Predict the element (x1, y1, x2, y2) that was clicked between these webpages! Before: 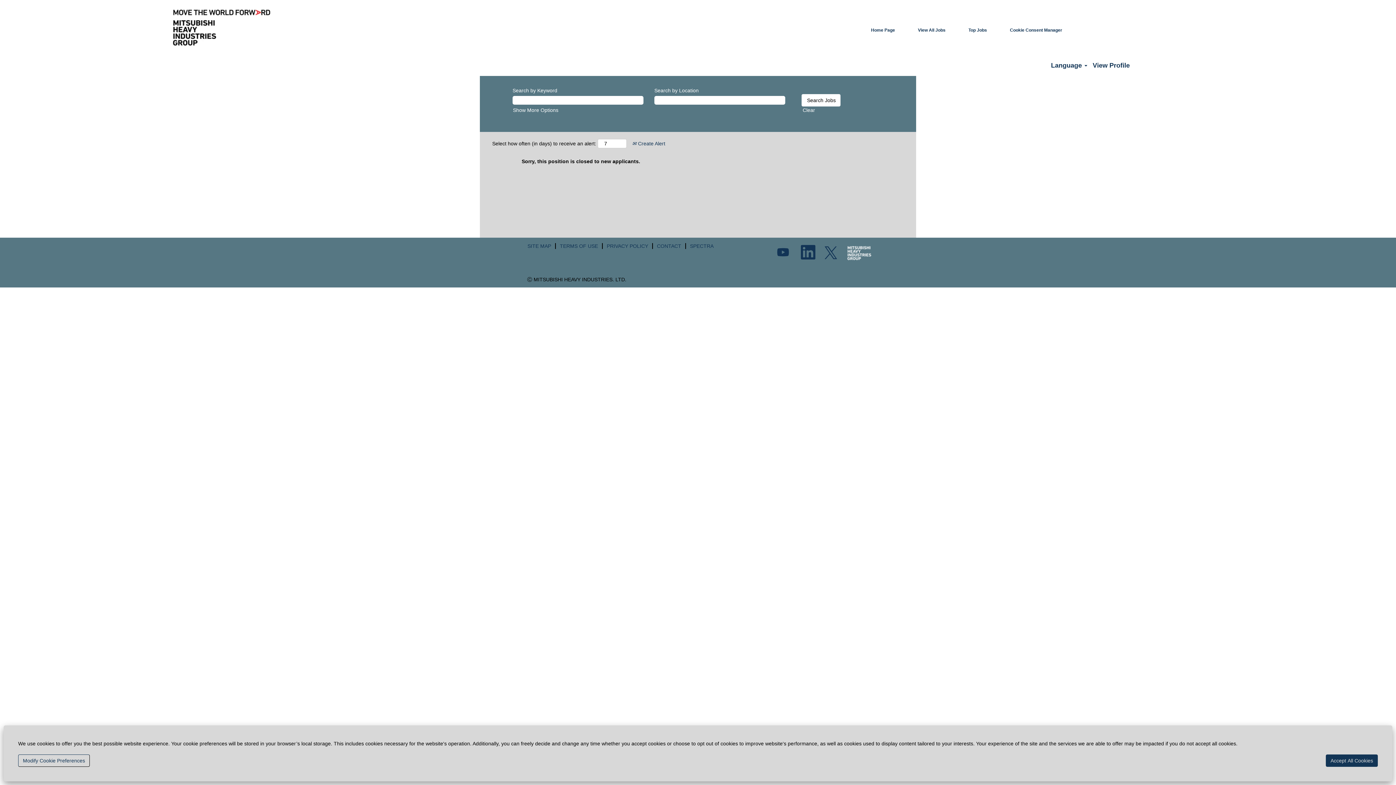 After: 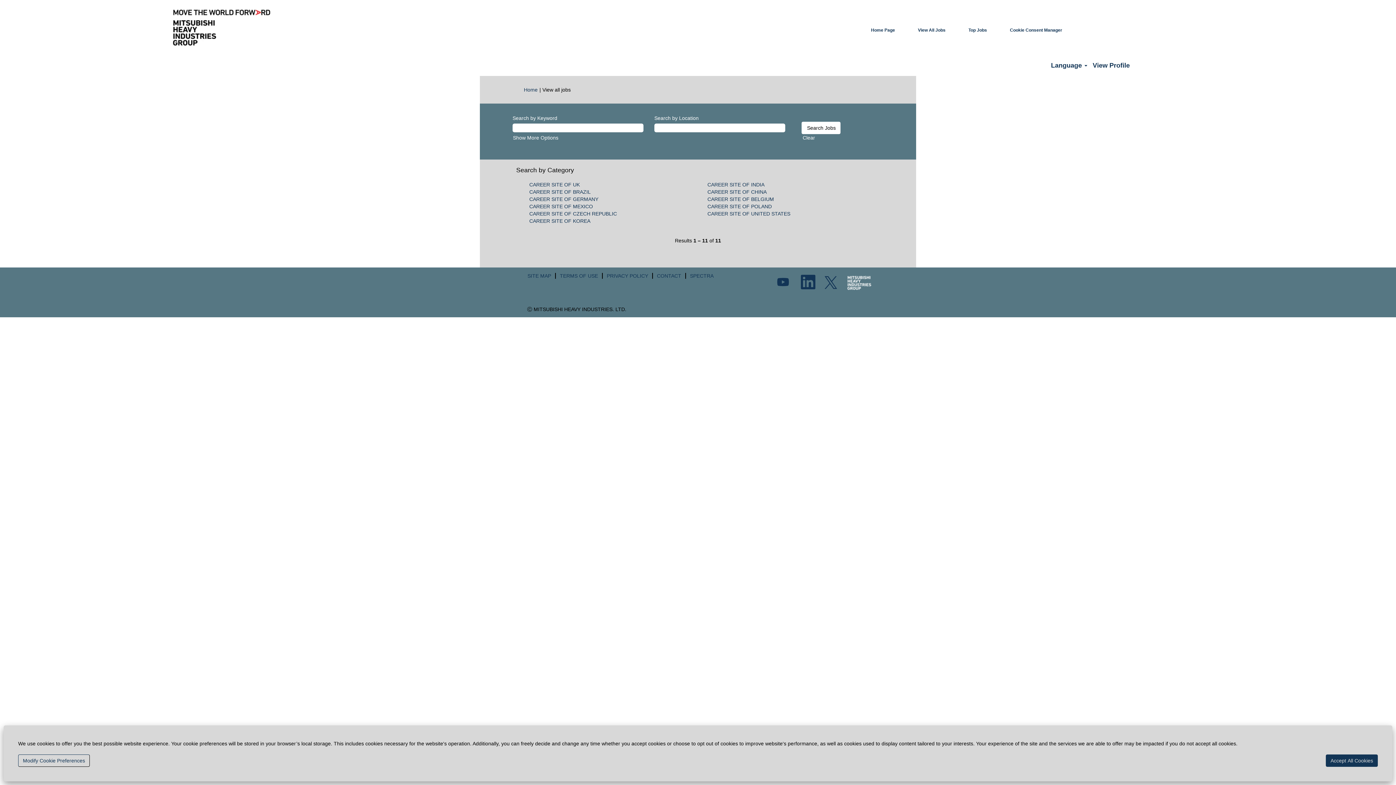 Action: bbox: (912, 23, 951, 37) label: View All Jobs